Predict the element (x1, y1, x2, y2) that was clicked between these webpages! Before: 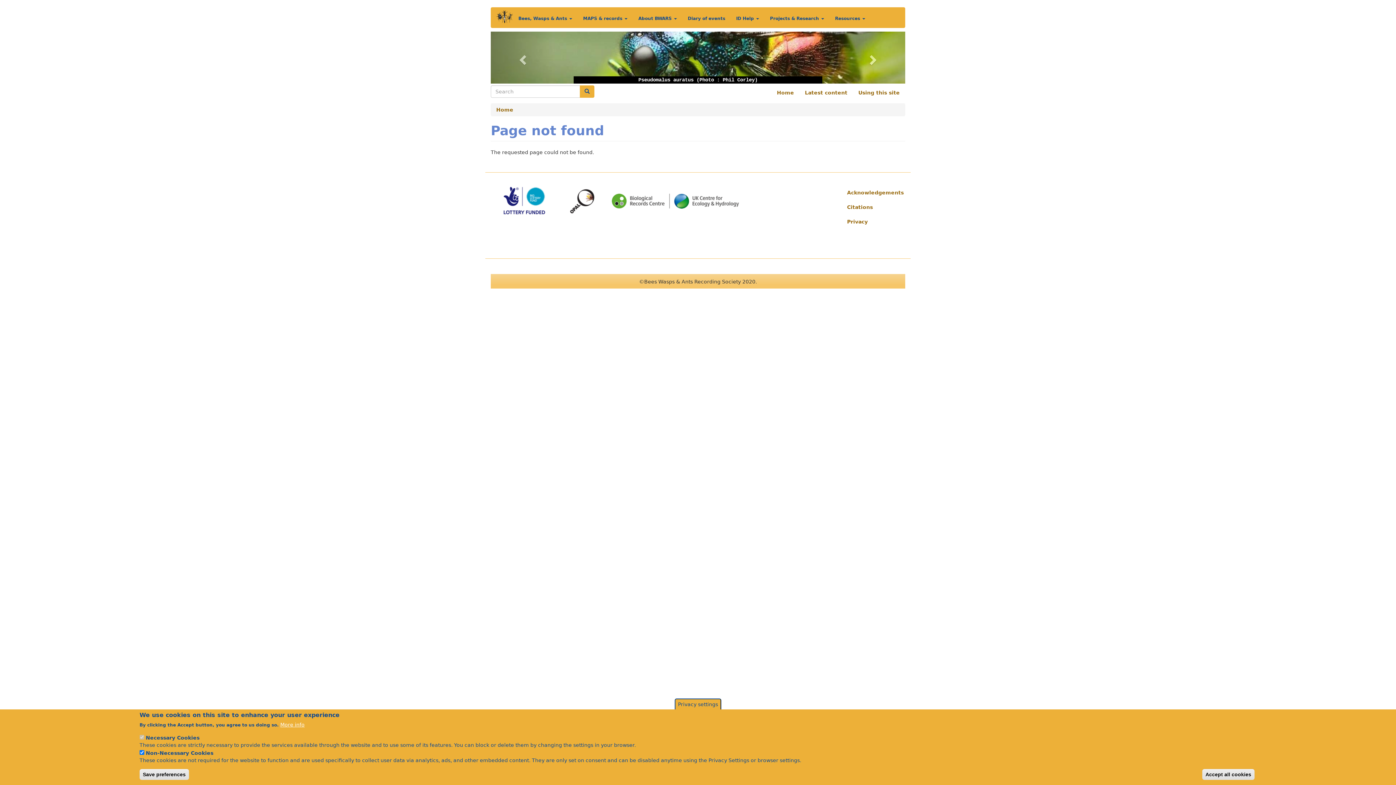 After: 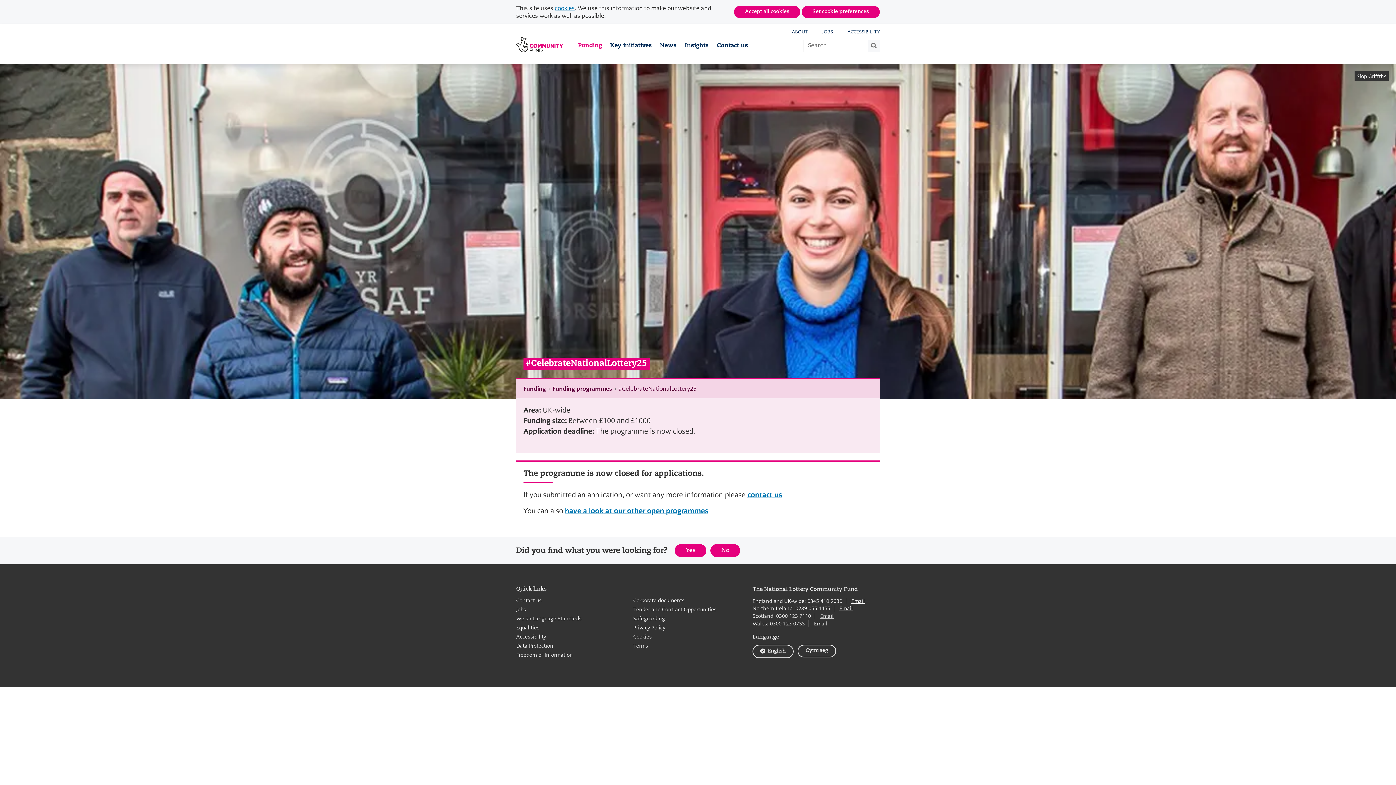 Action: bbox: (496, 197, 552, 203)